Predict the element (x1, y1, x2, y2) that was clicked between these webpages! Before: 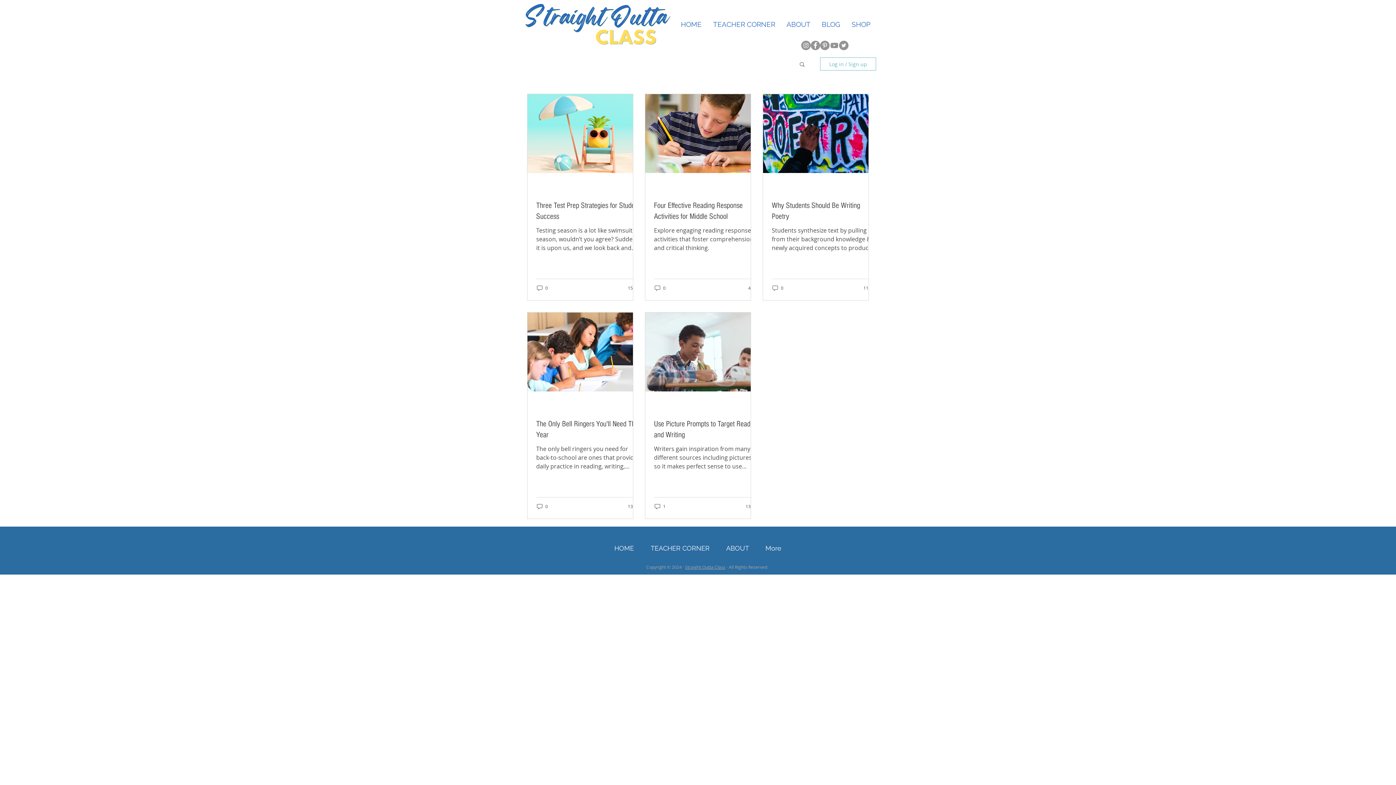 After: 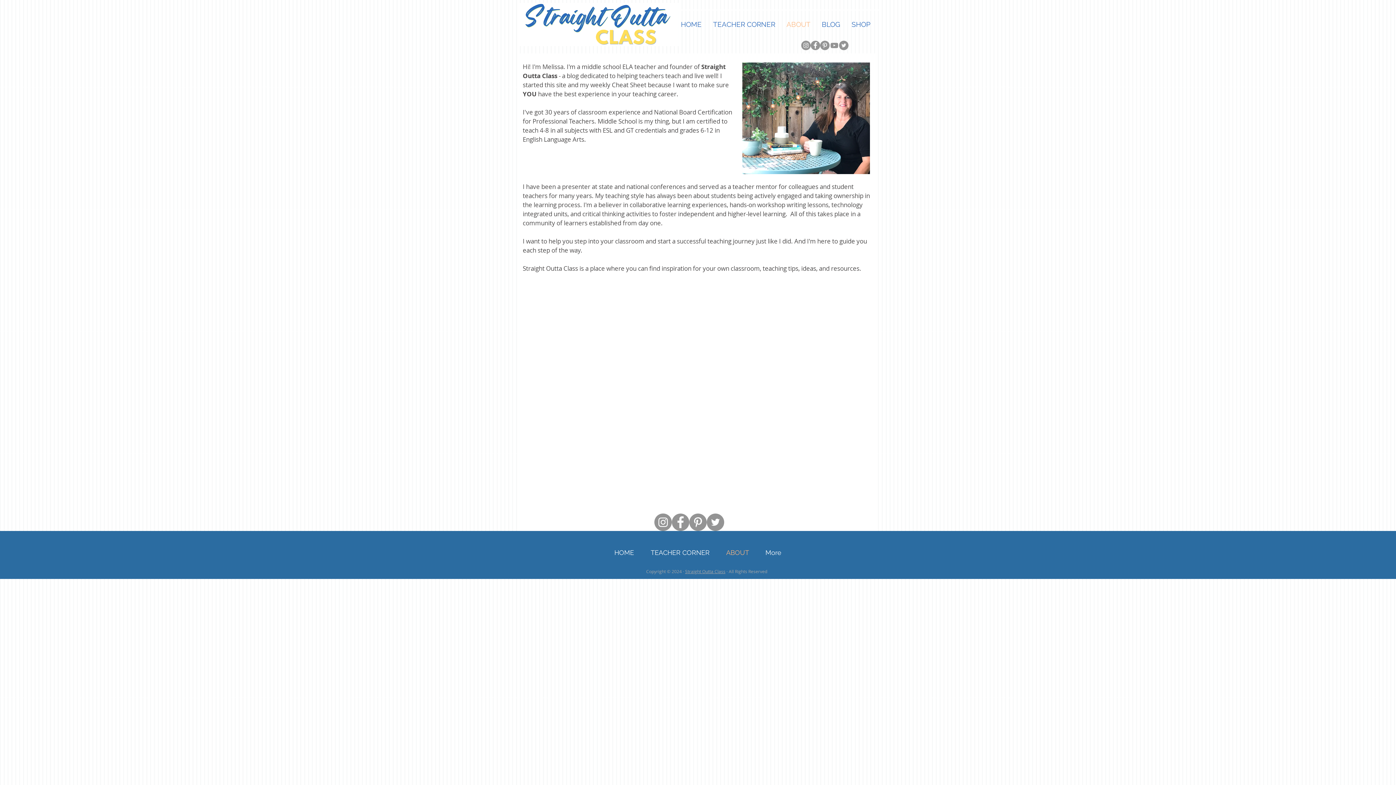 Action: bbox: (781, 16, 816, 32) label: ABOUT